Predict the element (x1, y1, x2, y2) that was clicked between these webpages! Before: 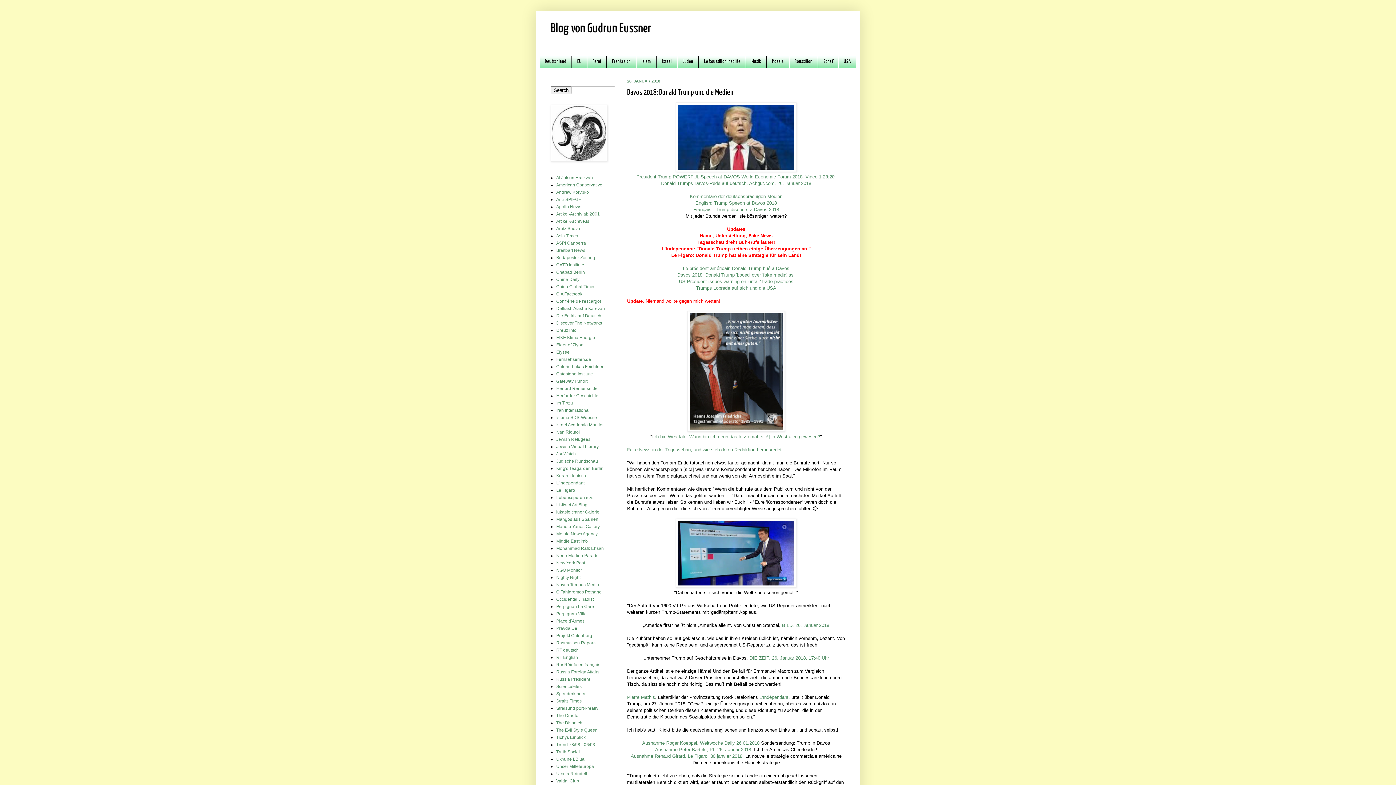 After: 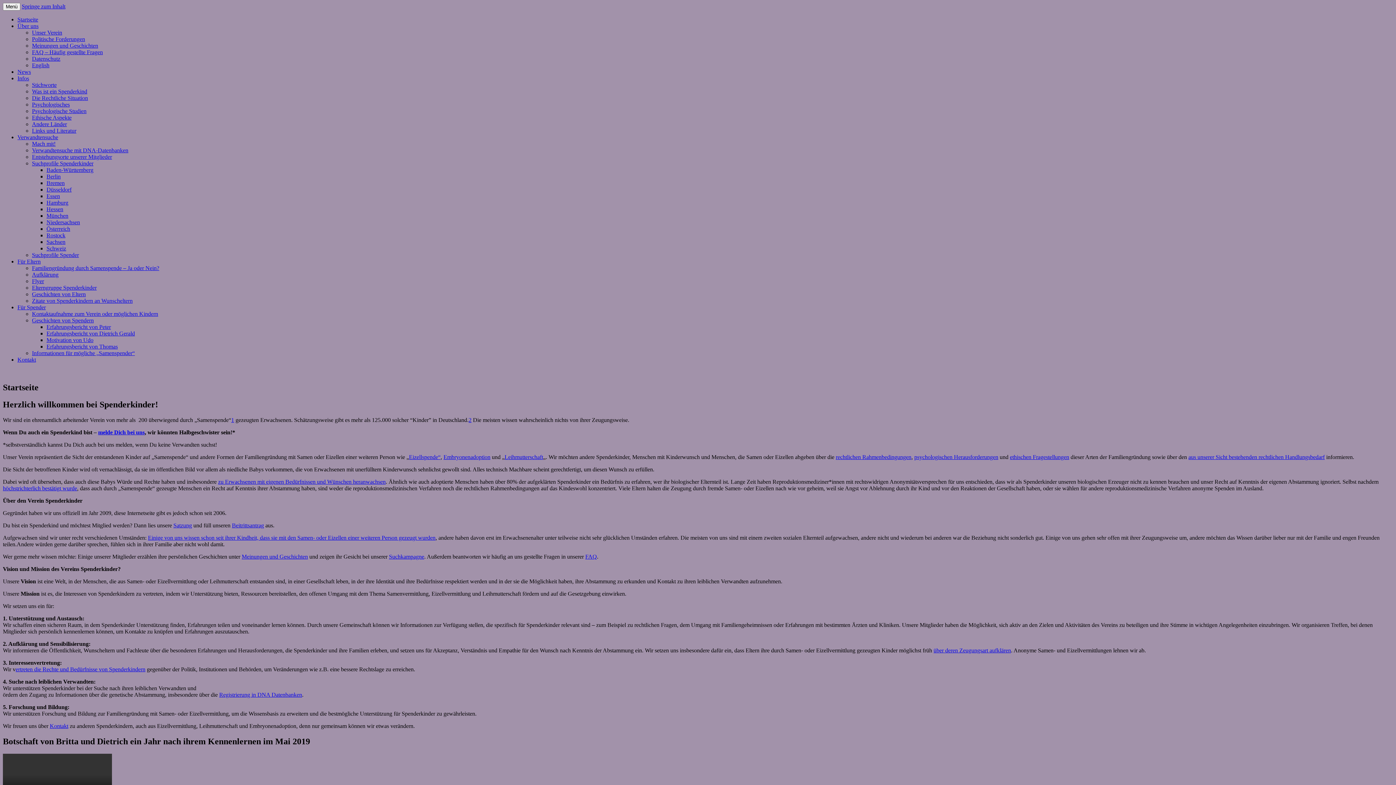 Action: bbox: (556, 691, 585, 696) label: Spenderkinder